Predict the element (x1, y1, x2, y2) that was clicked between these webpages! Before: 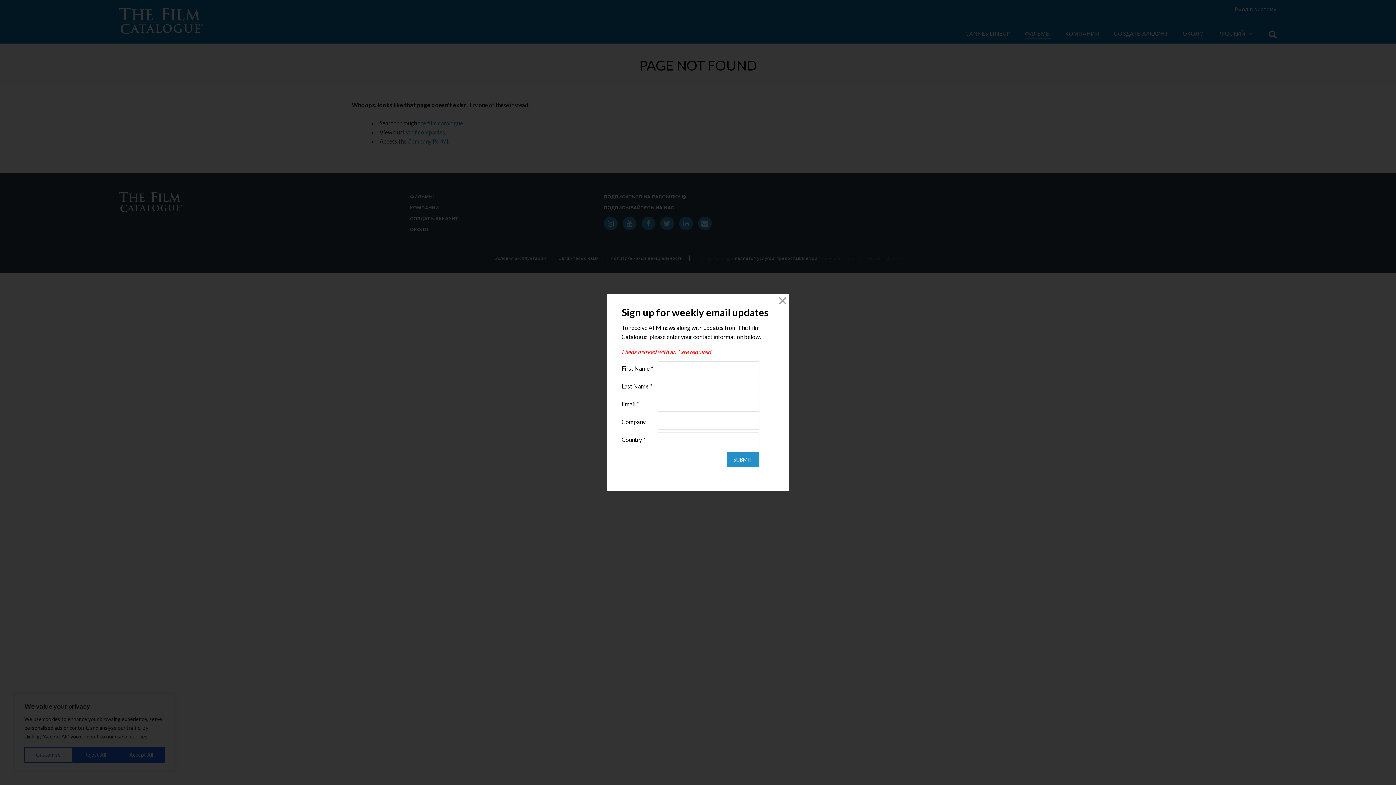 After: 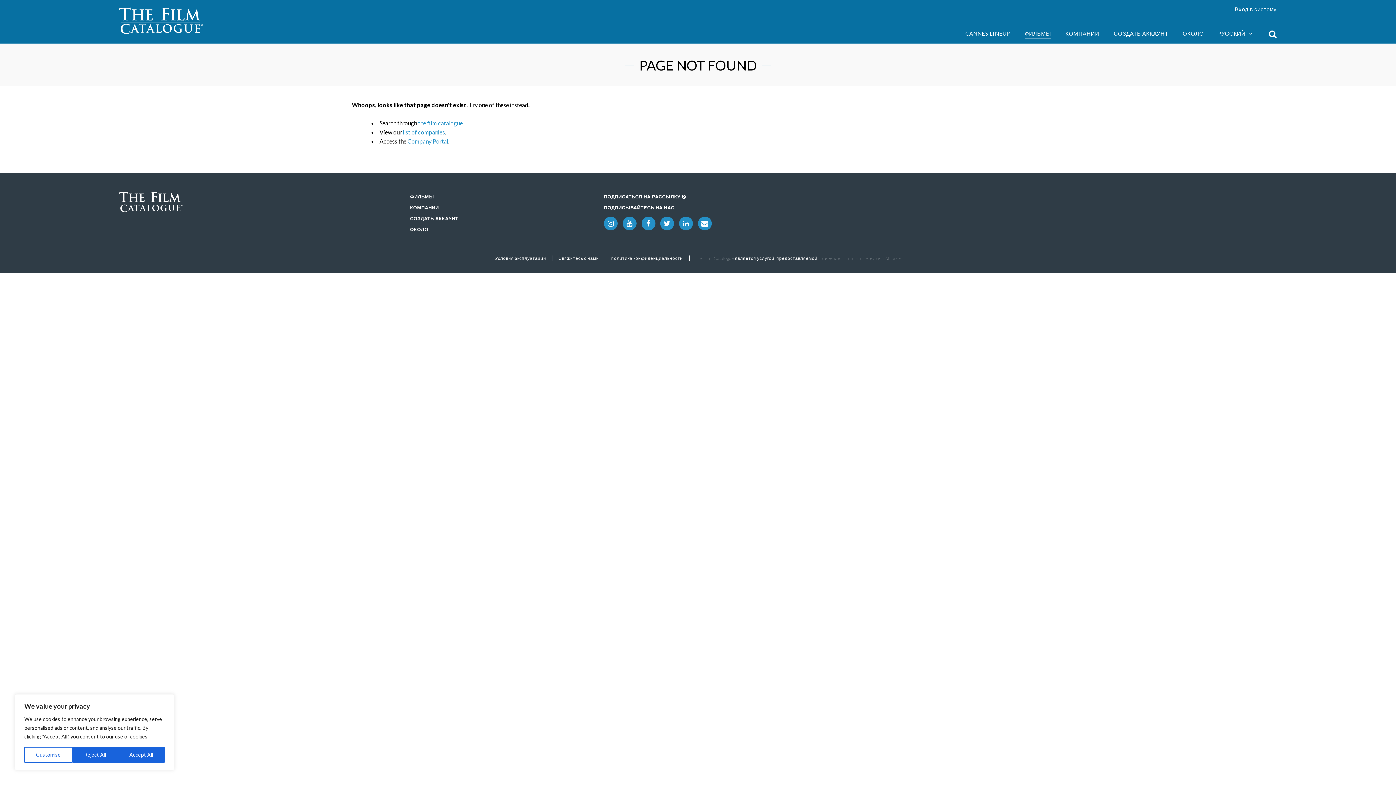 Action: bbox: (776, 294, 789, 307) label: Close